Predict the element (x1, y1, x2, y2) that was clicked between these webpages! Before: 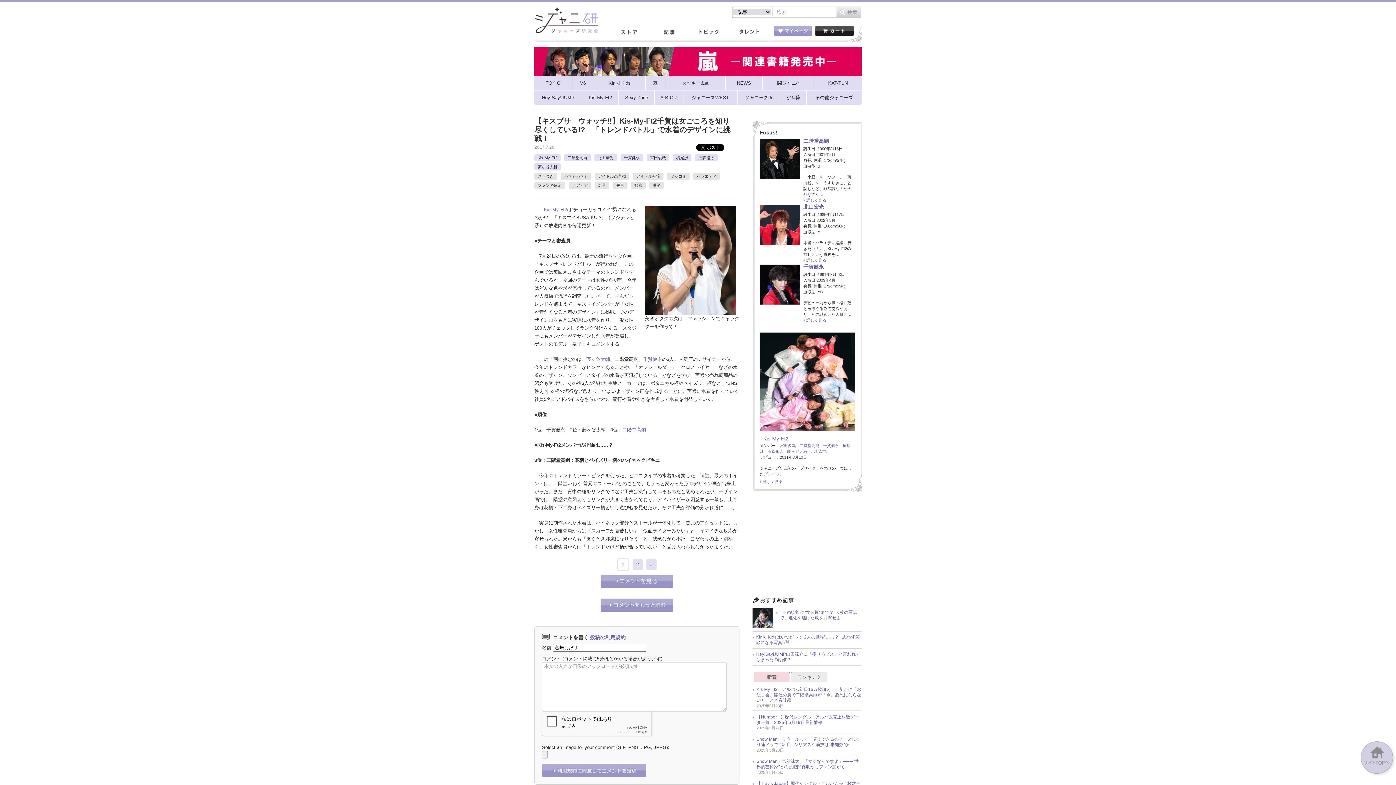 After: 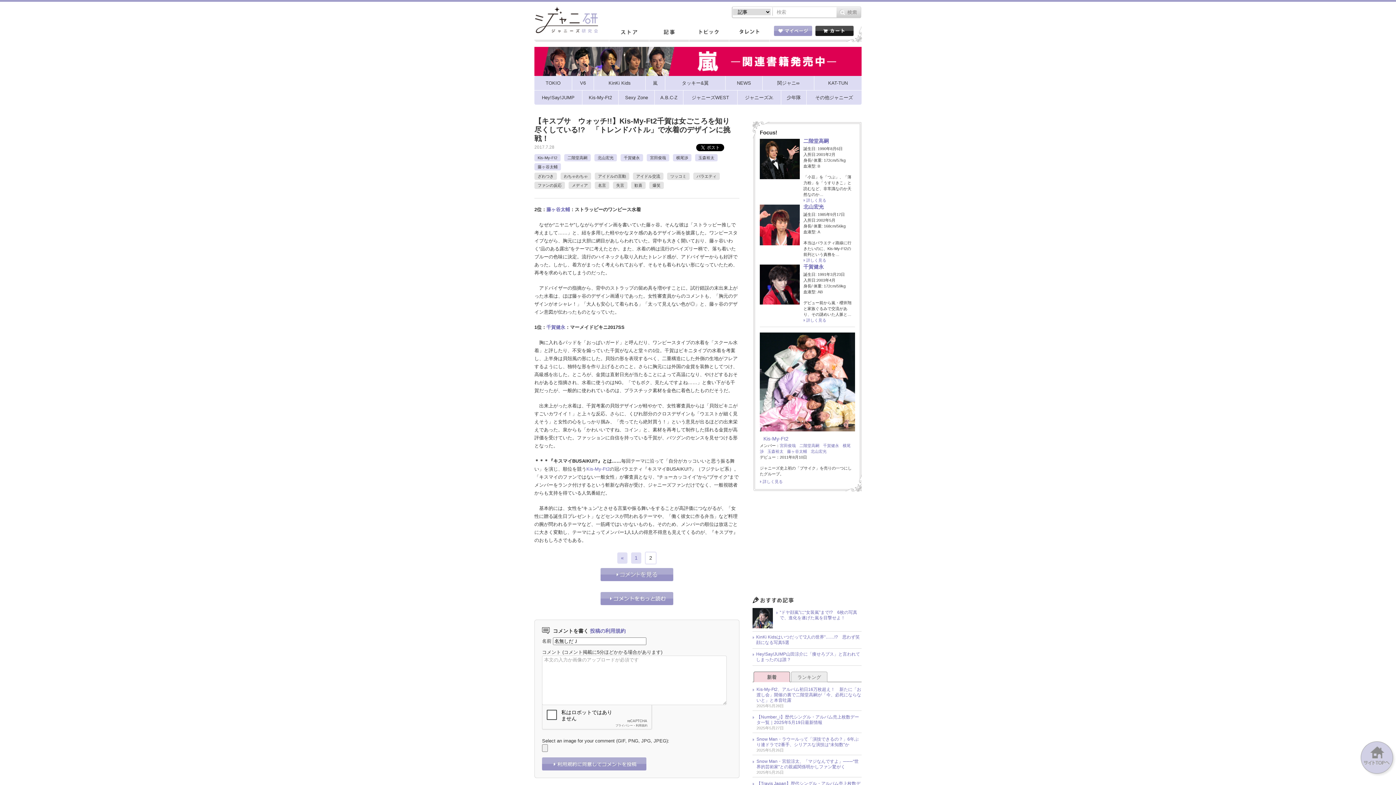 Action: bbox: (646, 559, 656, 570) label: »